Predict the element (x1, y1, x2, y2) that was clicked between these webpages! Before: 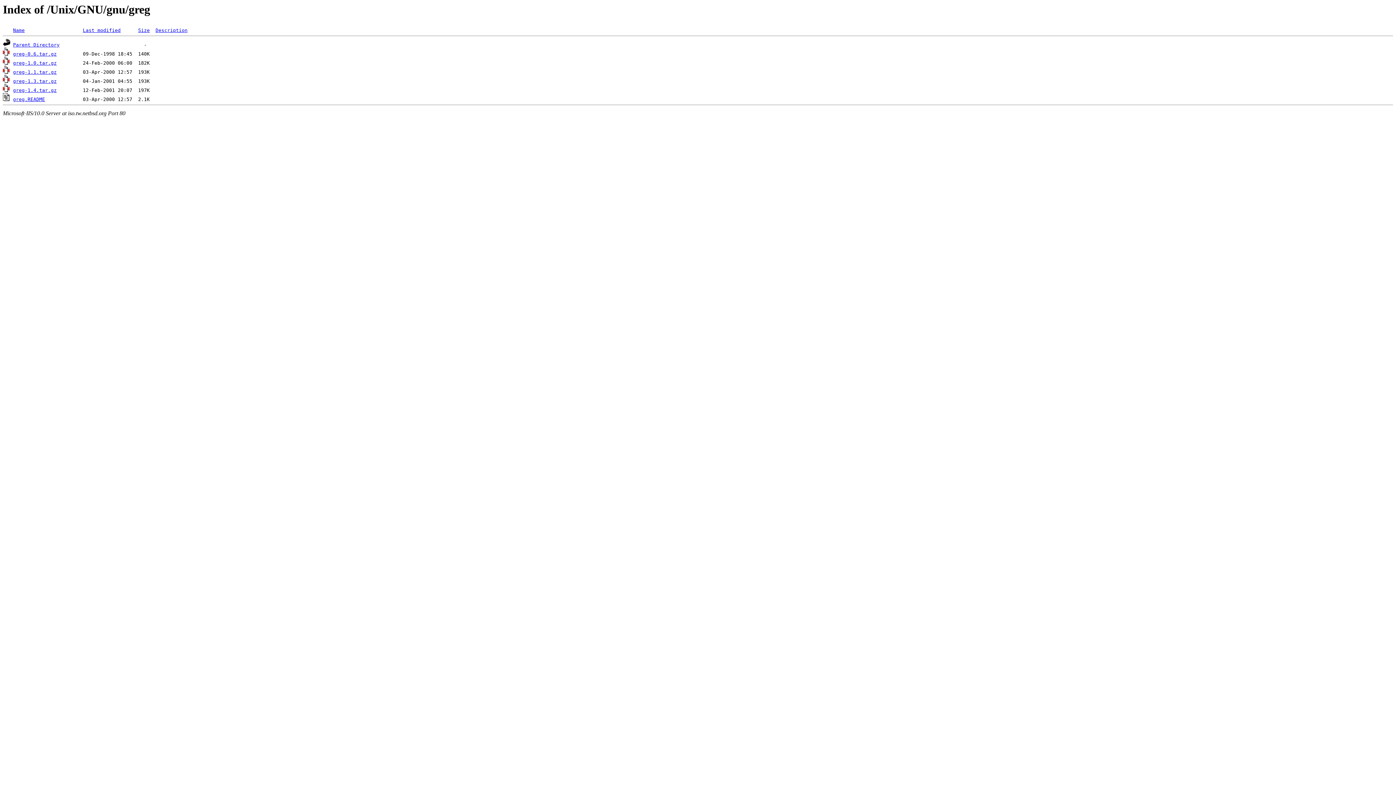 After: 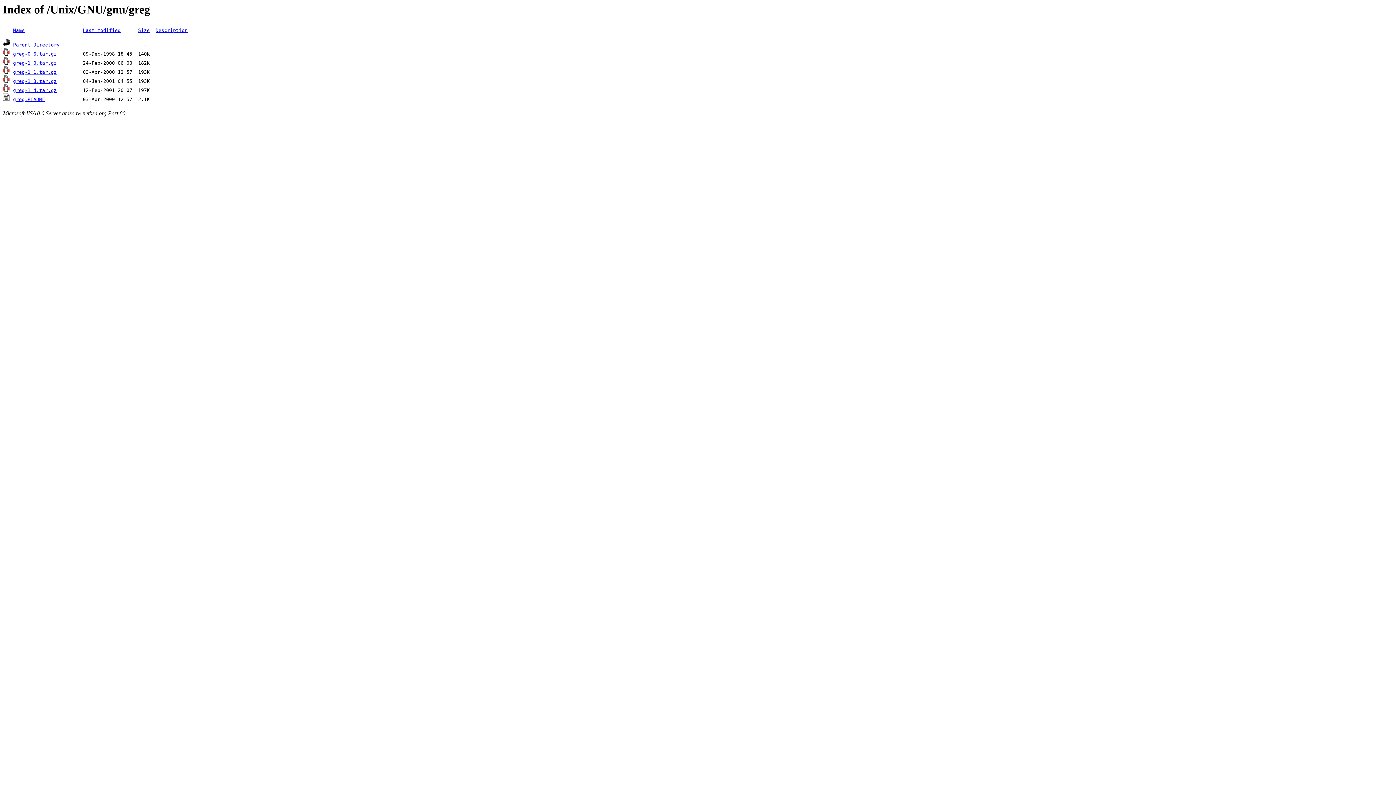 Action: label: greg-1.1.tar.gz bbox: (13, 69, 56, 75)